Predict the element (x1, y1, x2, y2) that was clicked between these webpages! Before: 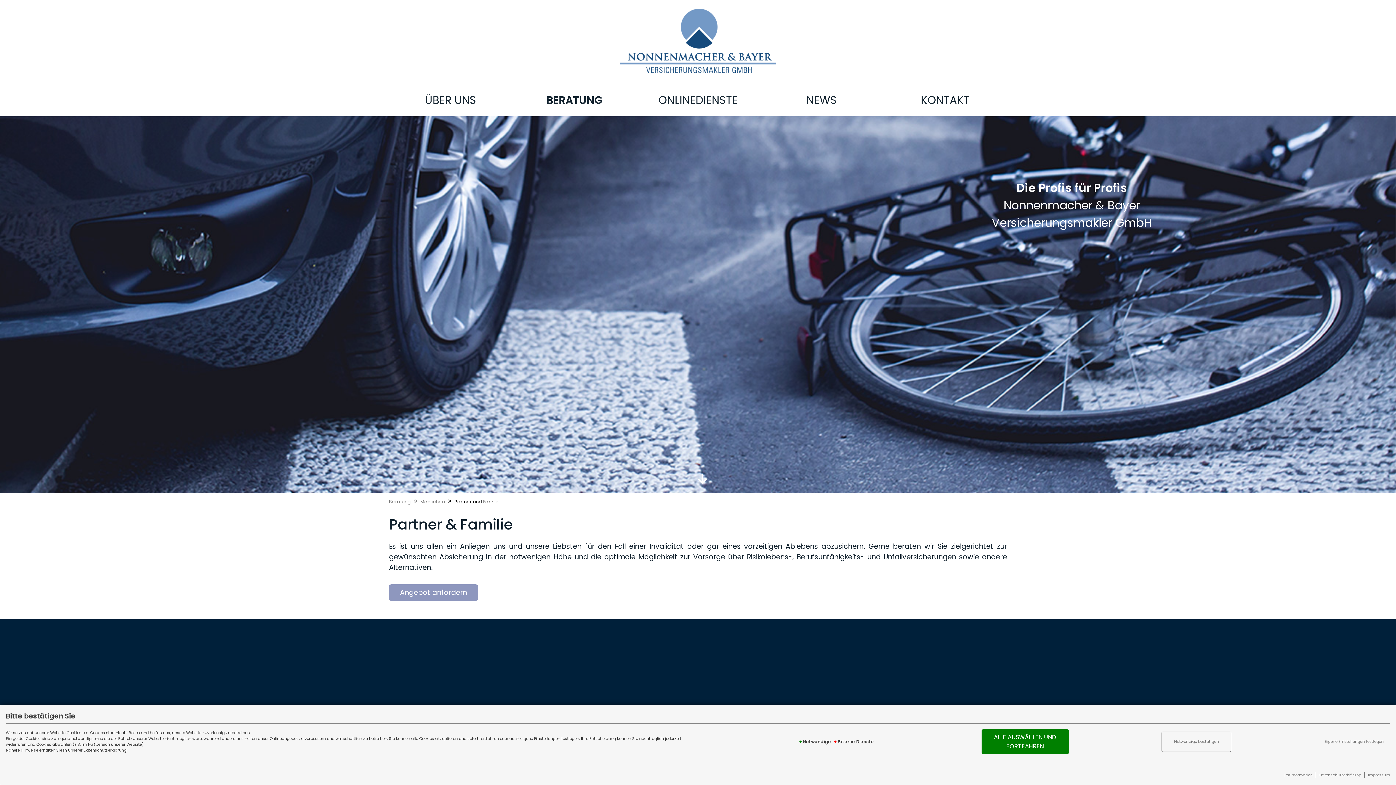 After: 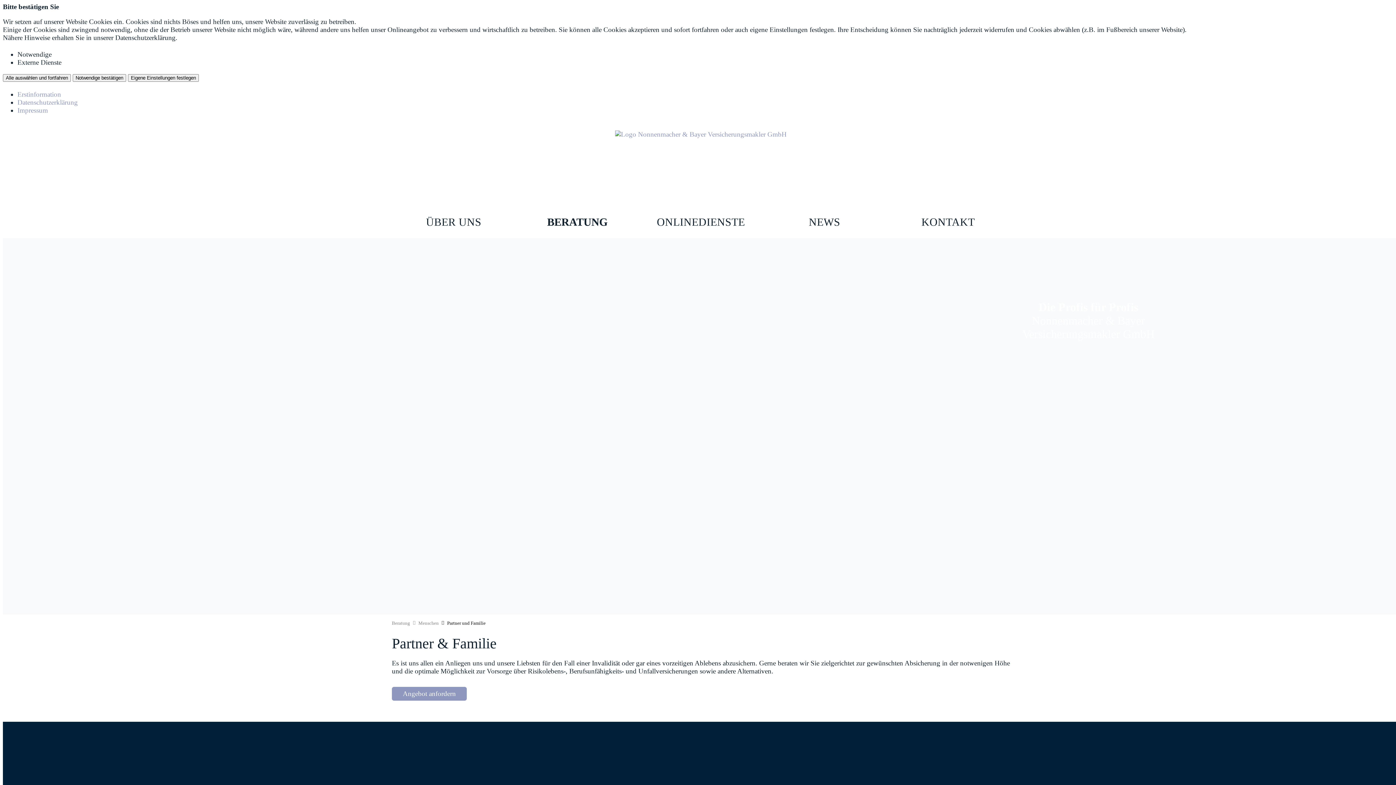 Action: label: Partner und Familie bbox: (448, 498, 500, 505)